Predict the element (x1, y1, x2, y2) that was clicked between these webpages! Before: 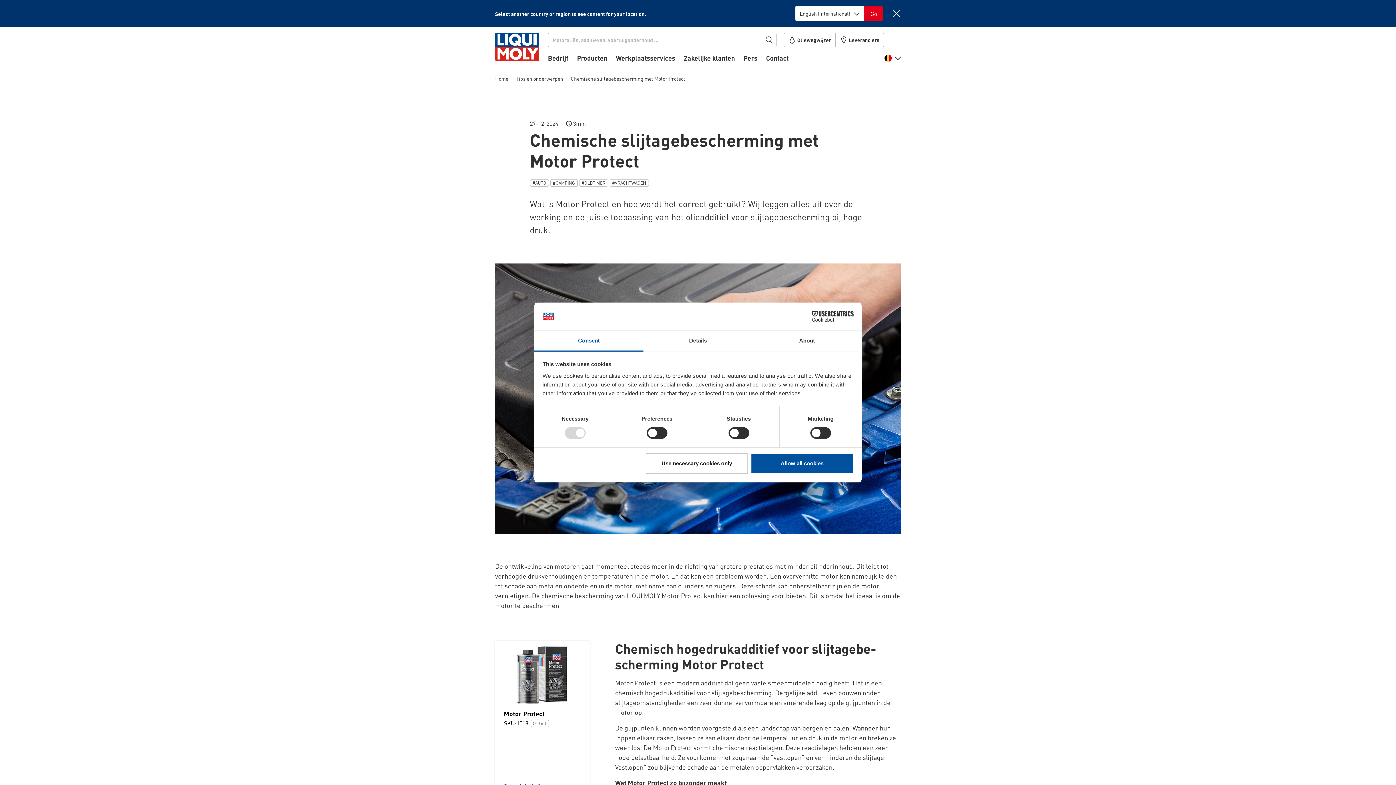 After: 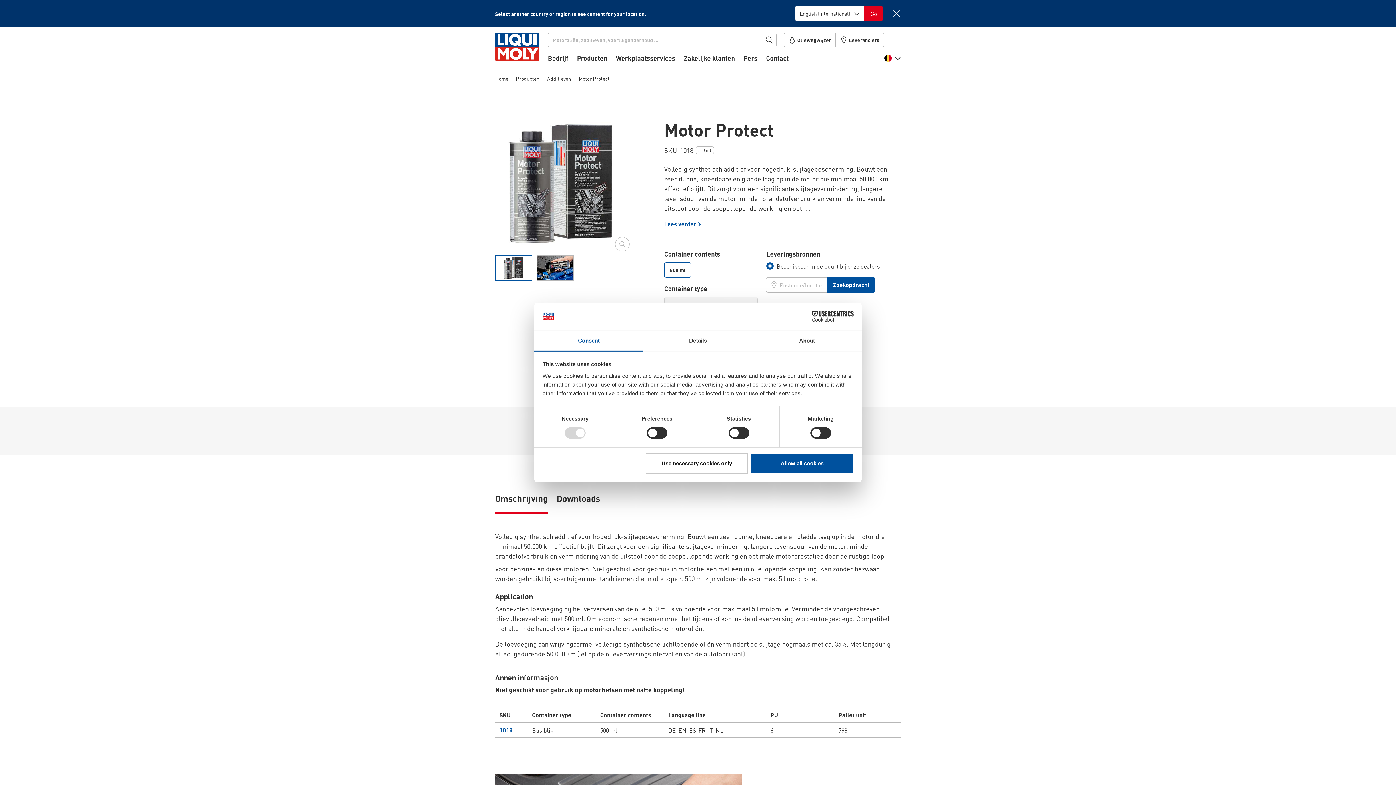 Action: bbox: (504, 709, 581, 718) label: Motor Protect